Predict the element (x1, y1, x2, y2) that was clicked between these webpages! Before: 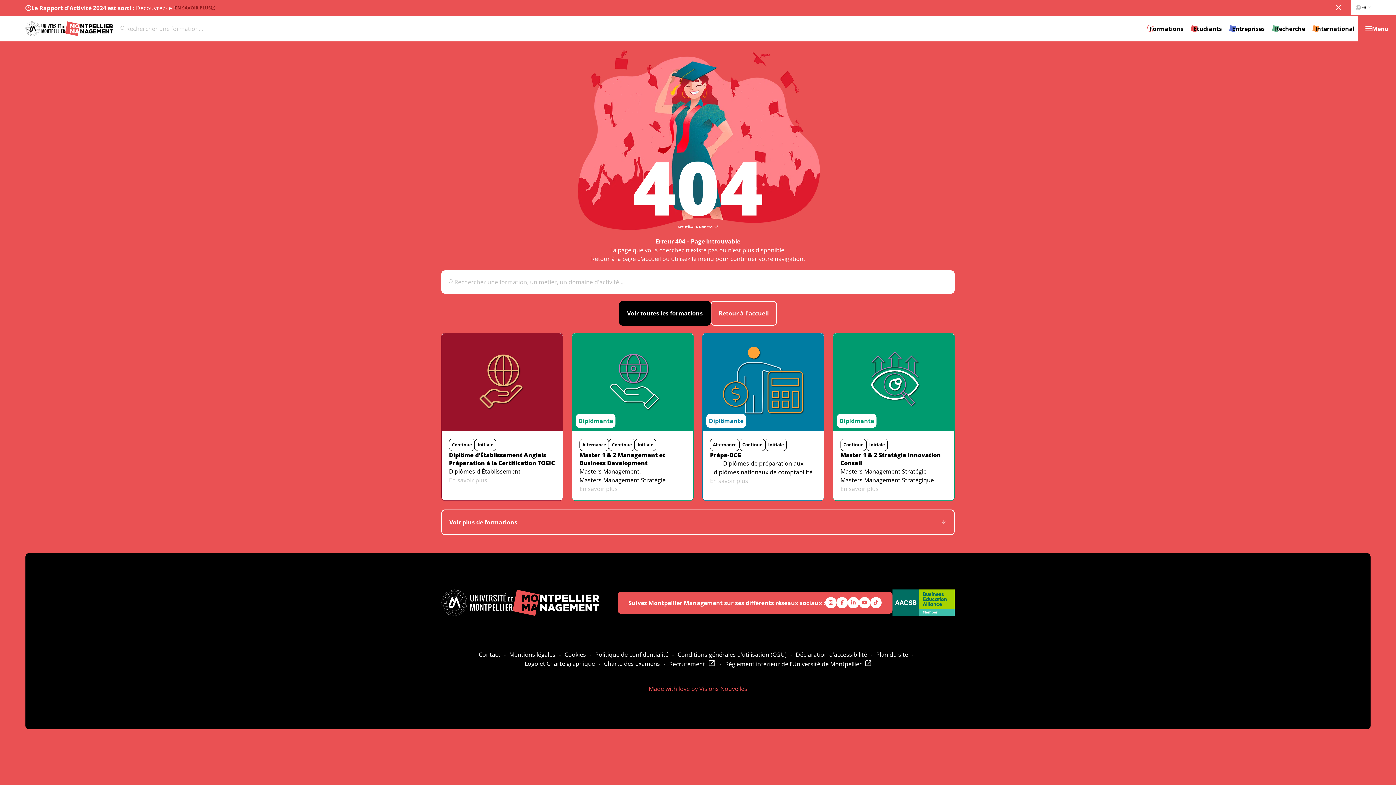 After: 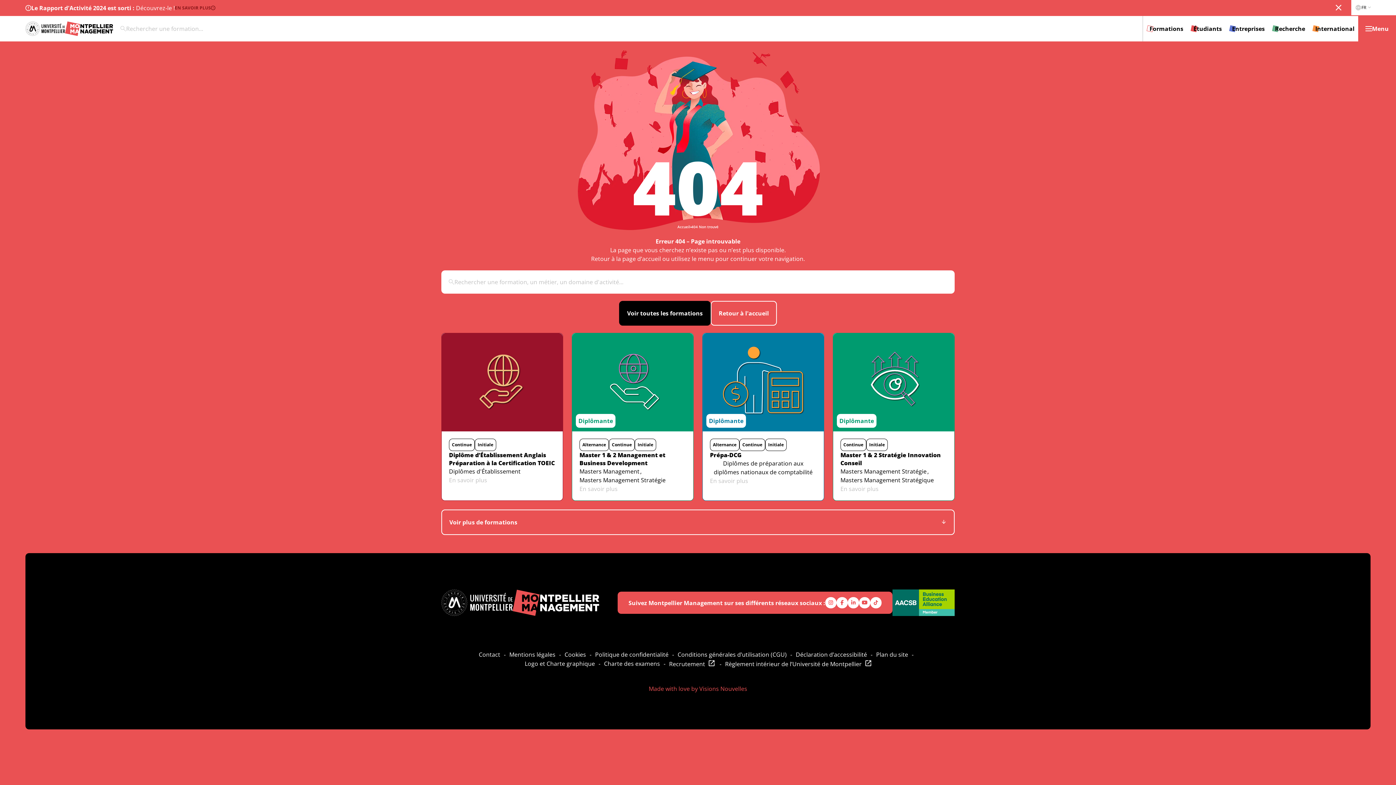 Action: bbox: (825, 597, 836, 608)